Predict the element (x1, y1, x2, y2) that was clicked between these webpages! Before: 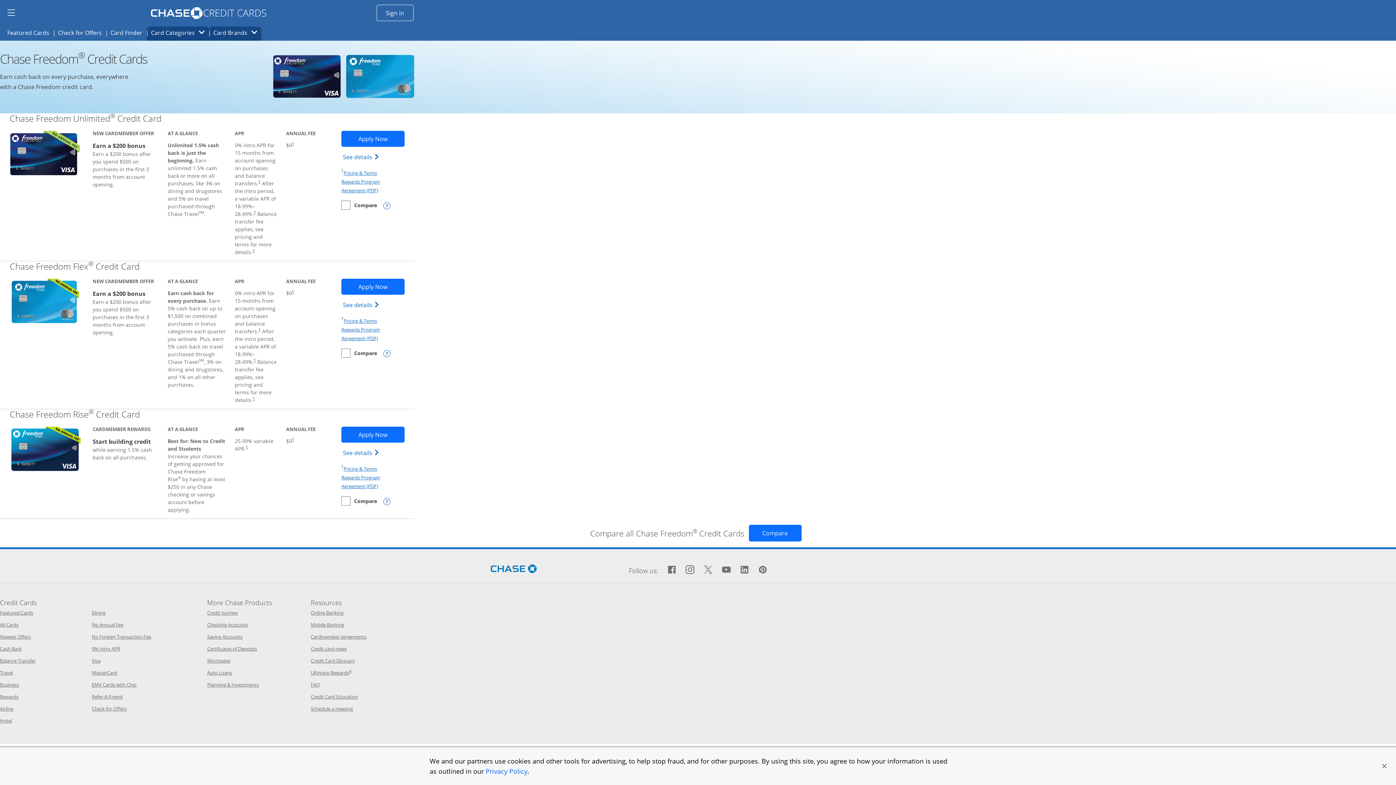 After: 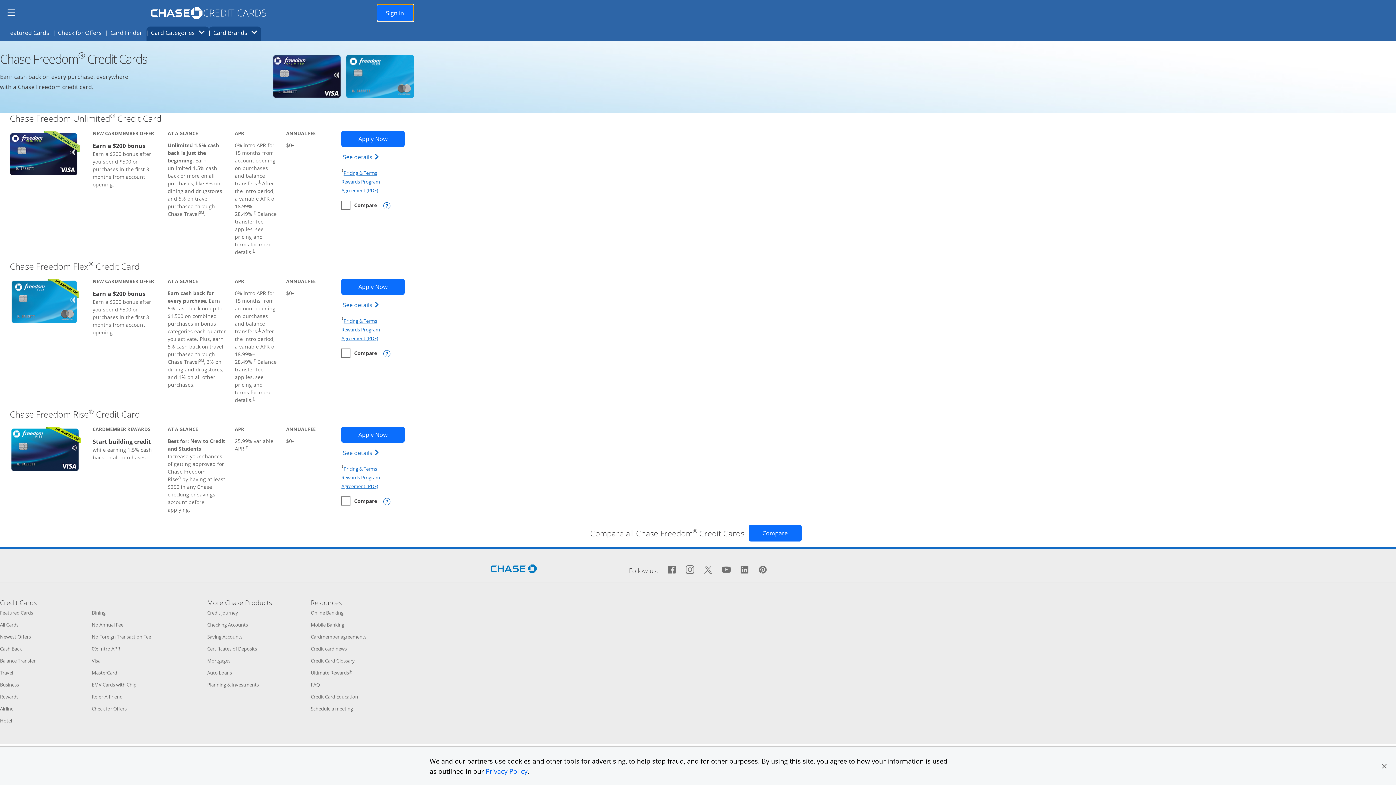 Action: label: Sign in
Opens Chase account sign in within a new window bbox: (376, 4, 413, 20)